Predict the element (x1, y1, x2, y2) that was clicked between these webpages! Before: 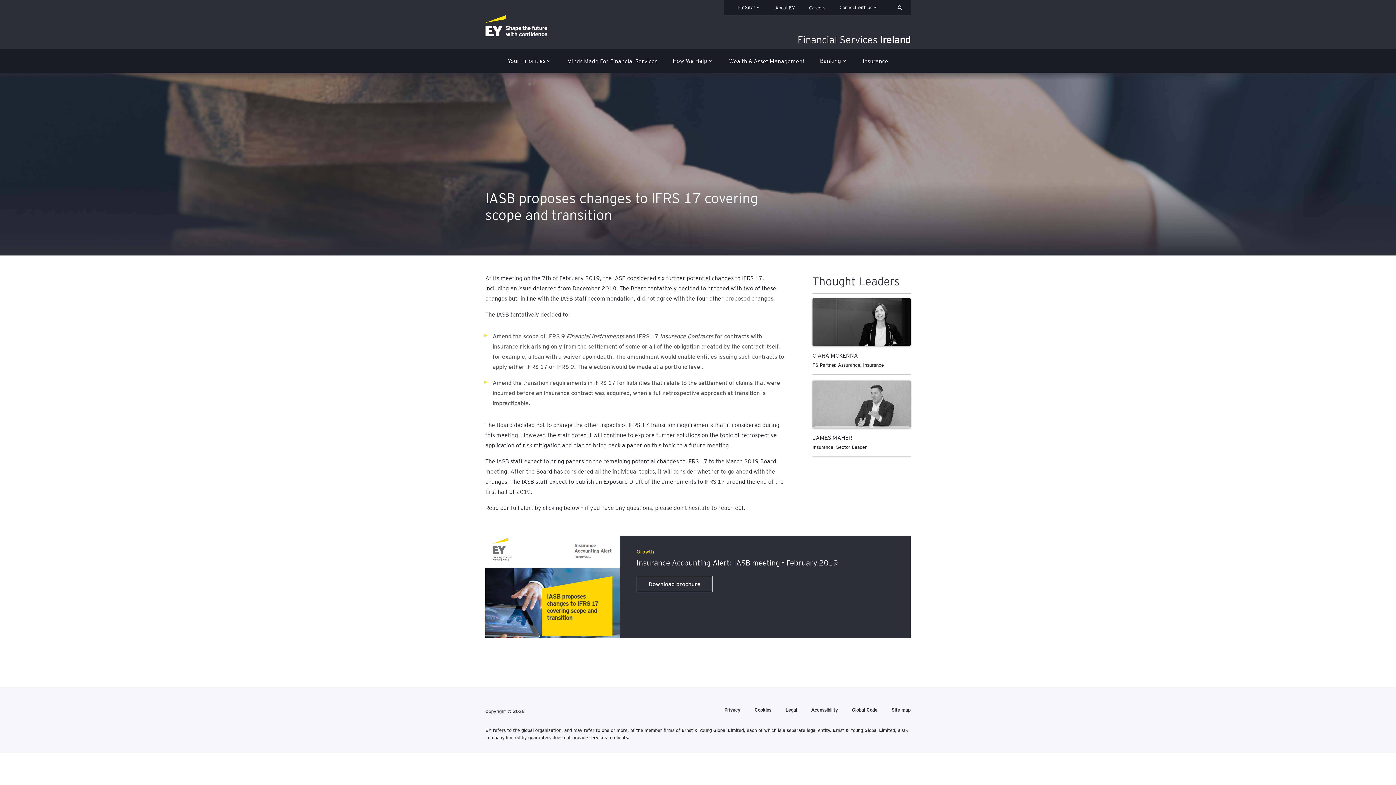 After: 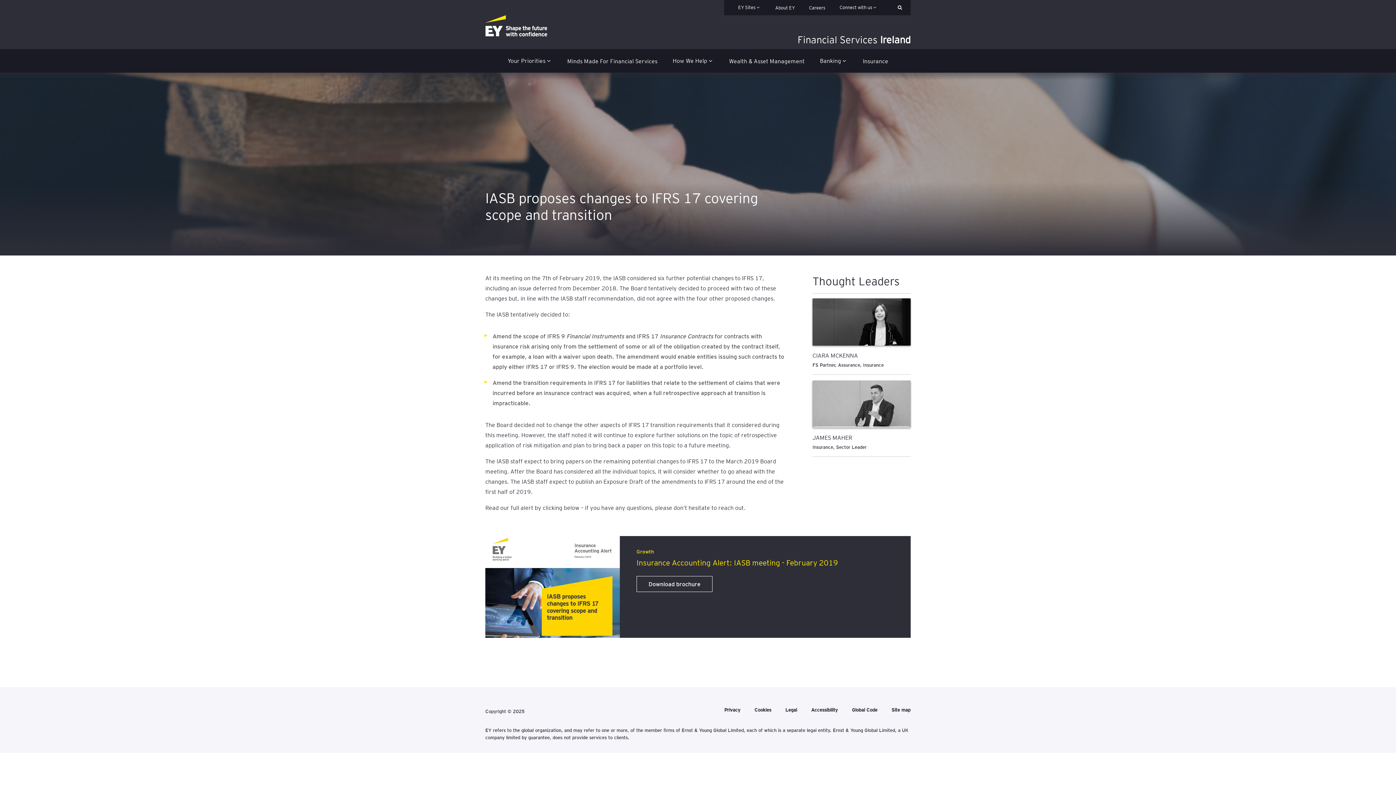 Action: label: Insurance Accounting Alert: IASB meeting - February 2019 bbox: (636, 557, 905, 567)